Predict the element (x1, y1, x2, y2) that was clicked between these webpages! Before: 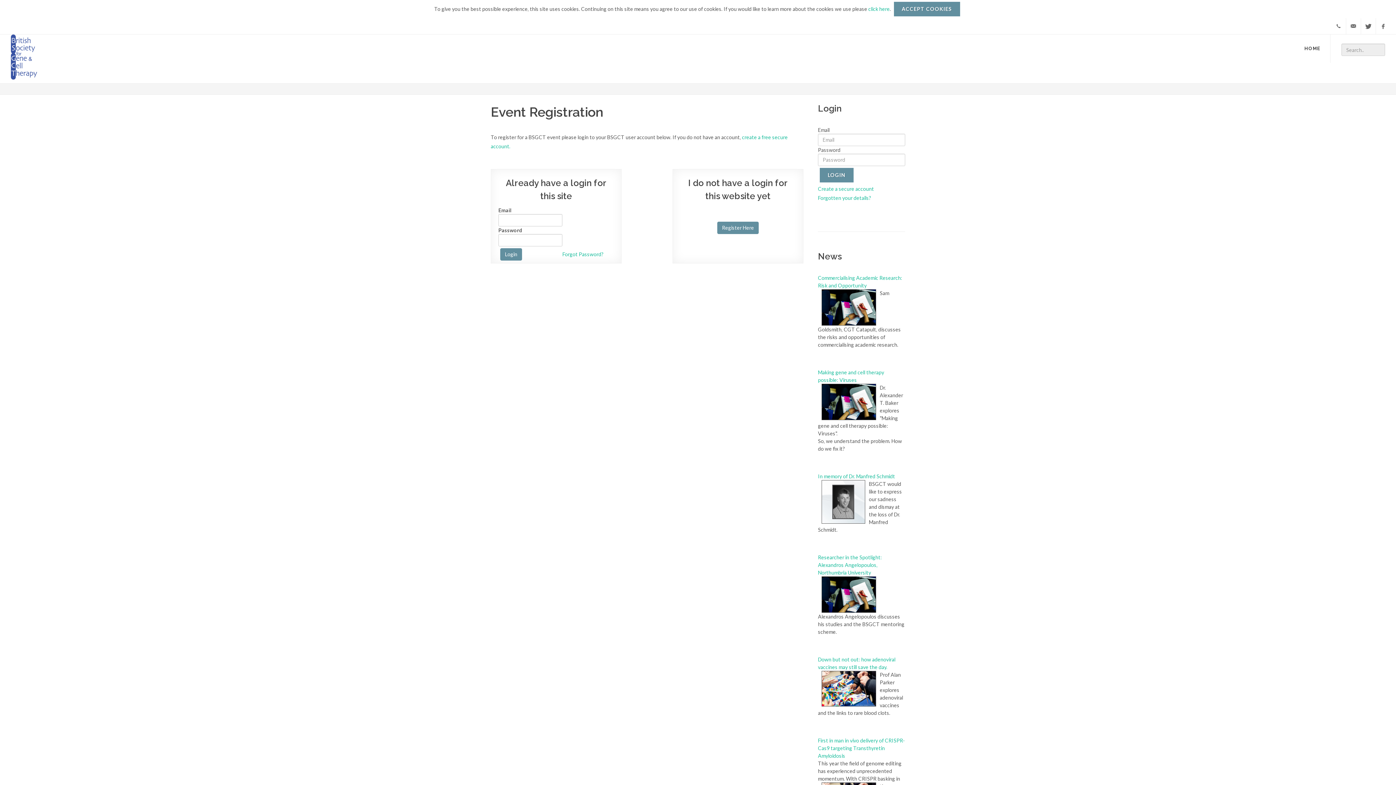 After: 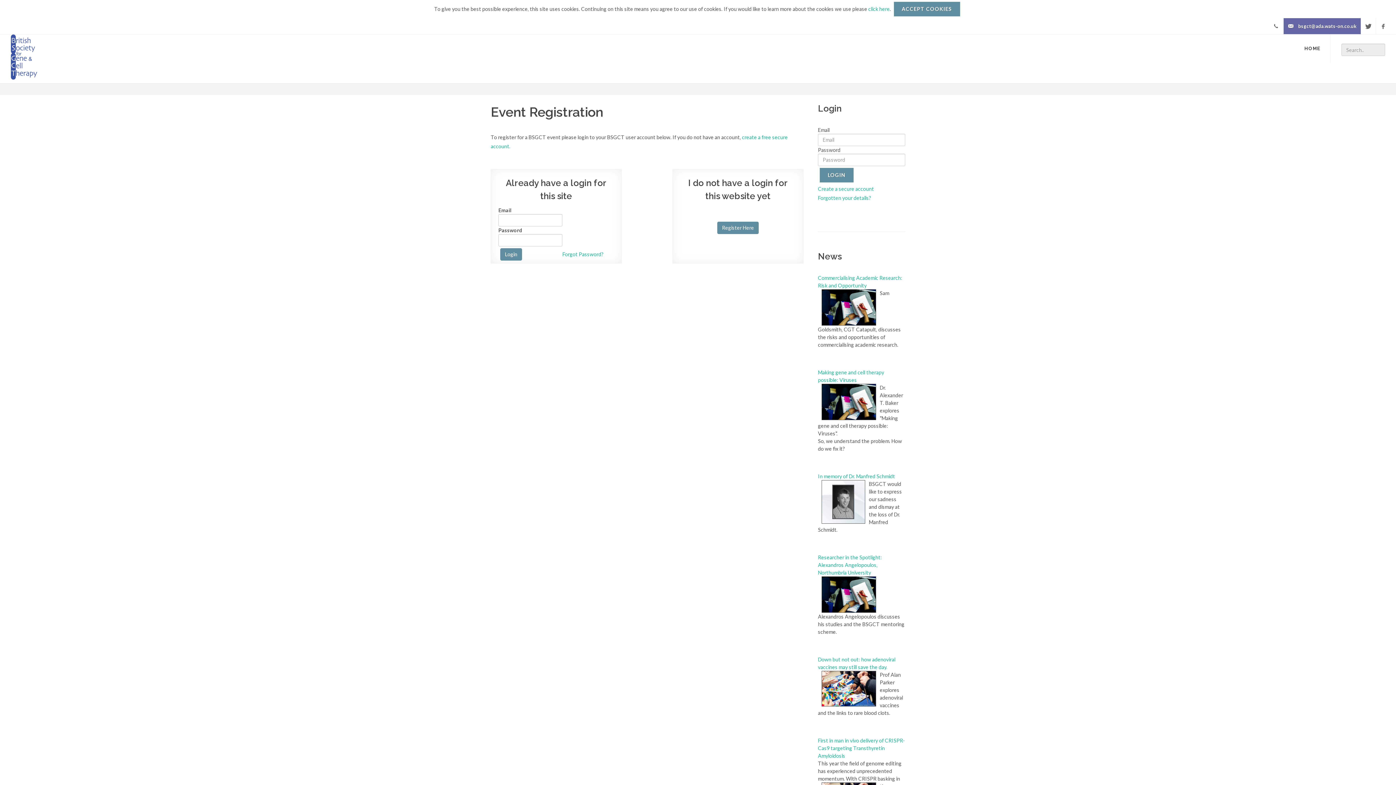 Action: label: bsgct@ada.wats-on.co.uk bbox: (1346, 18, 1361, 34)